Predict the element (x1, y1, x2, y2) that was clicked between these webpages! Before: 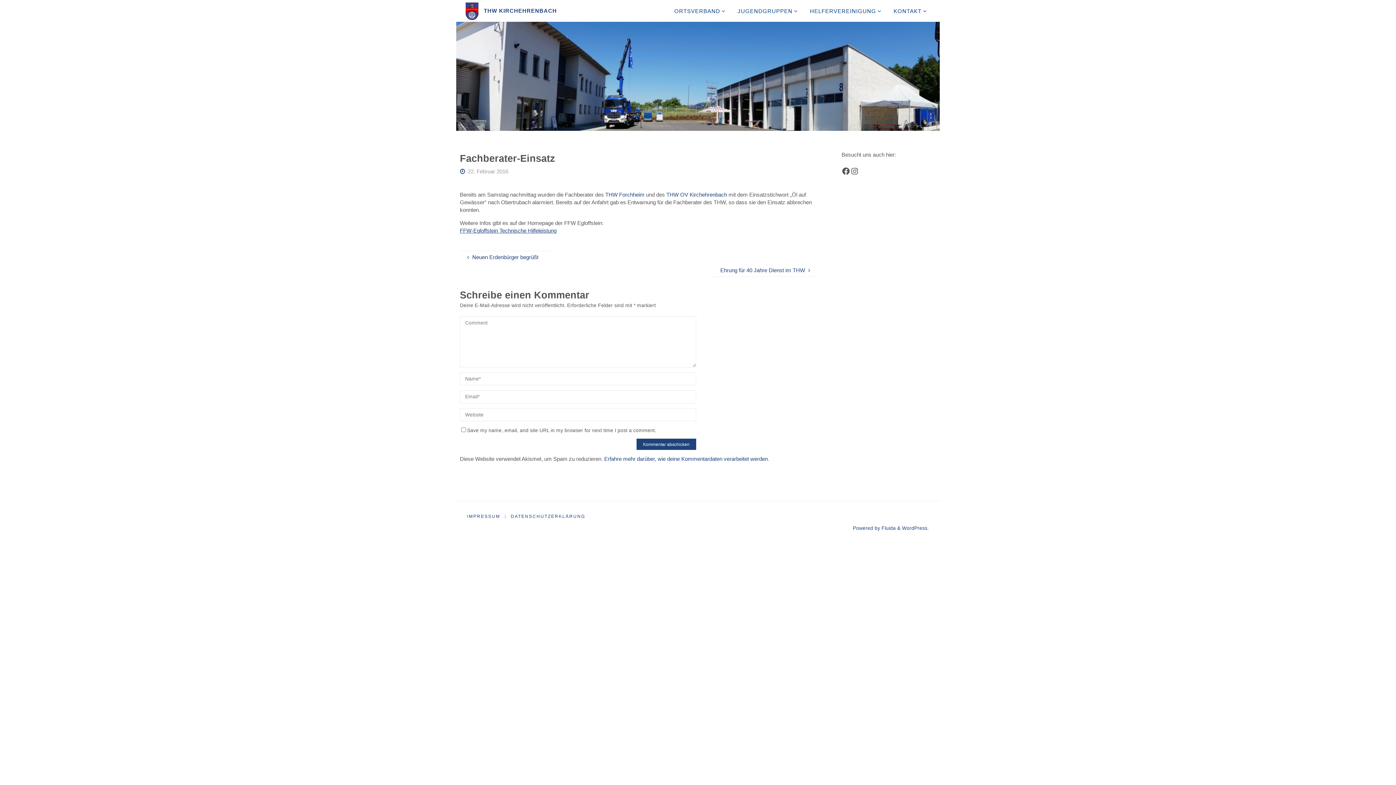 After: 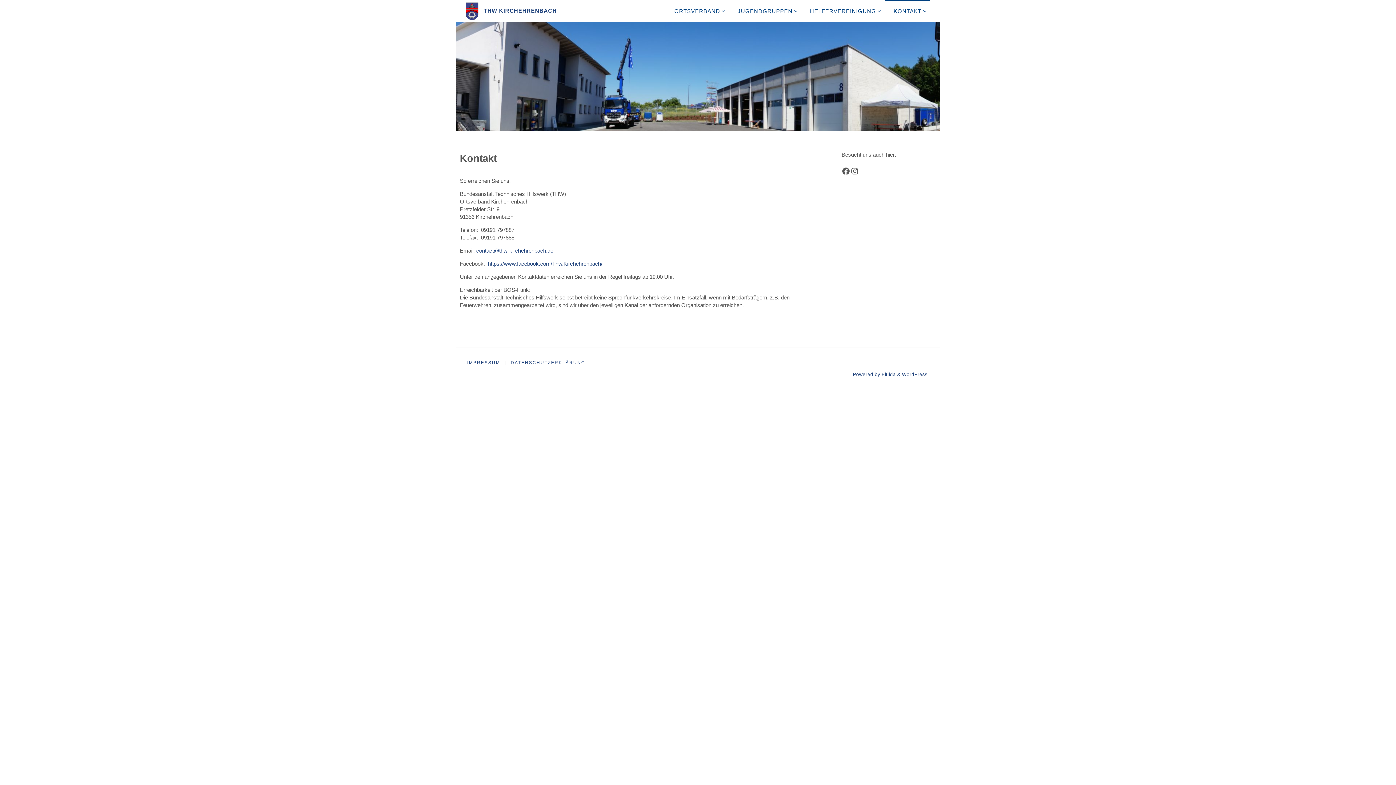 Action: label: KONTAKT bbox: (885, 0, 930, 21)